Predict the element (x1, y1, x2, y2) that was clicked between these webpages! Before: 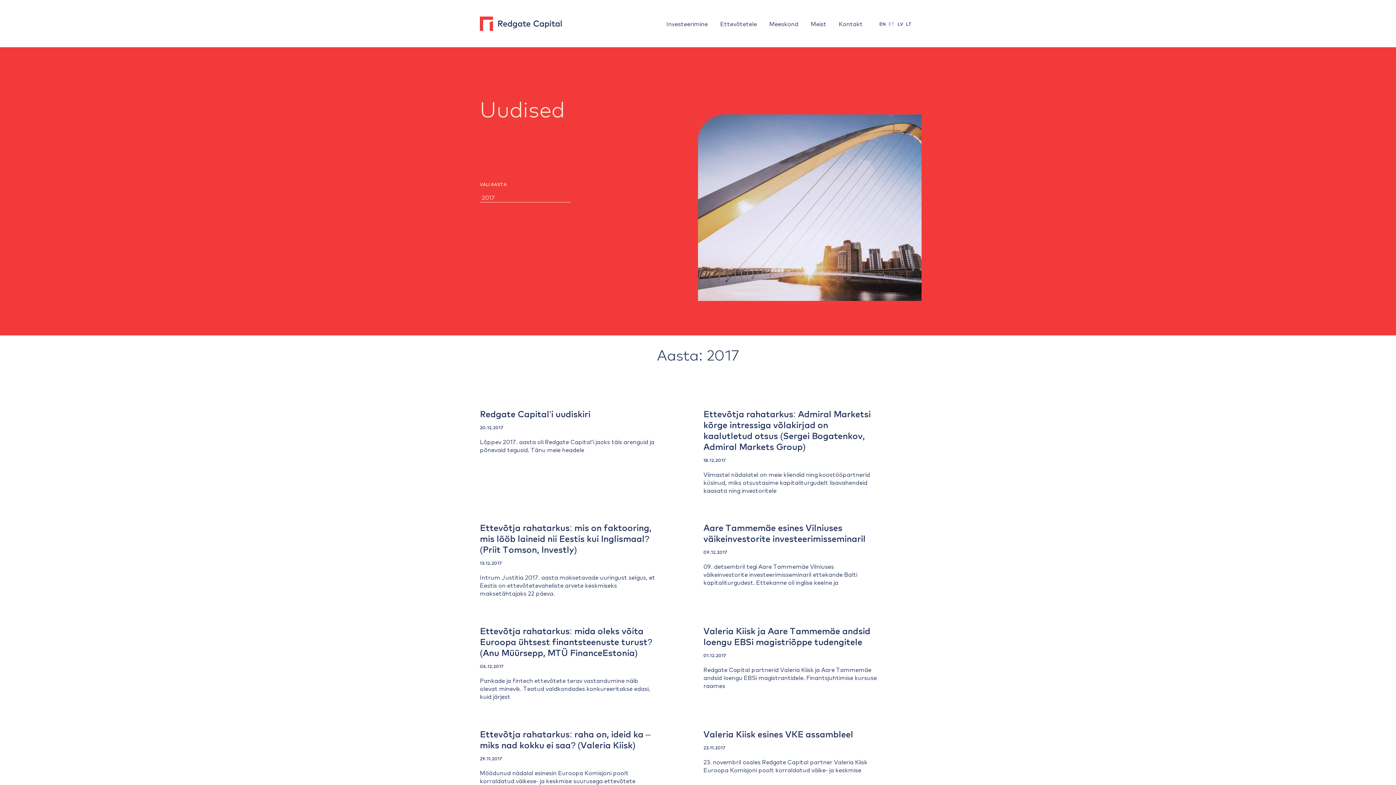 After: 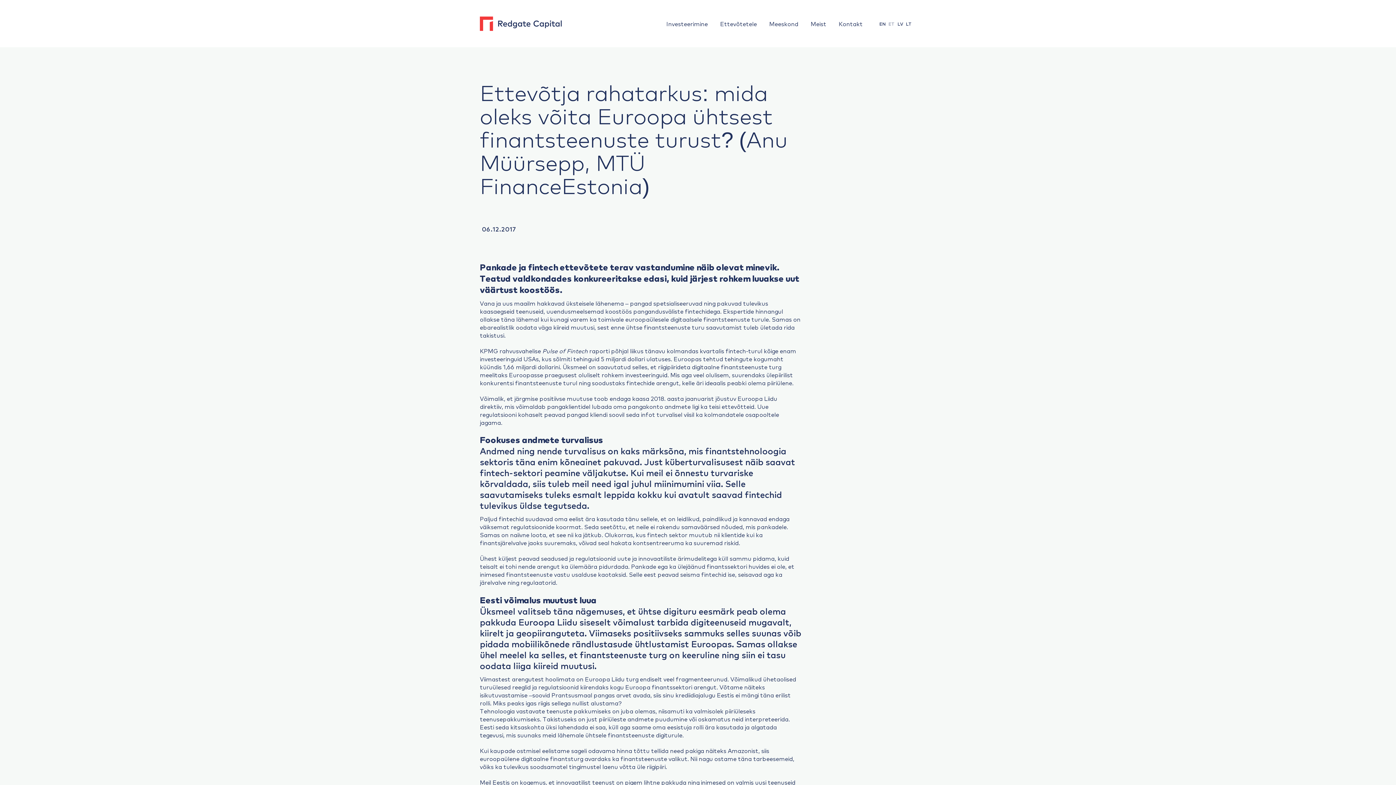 Action: label: Ettevõtja rahatarkus: mida oleks võita Euroopa ühtsest finantsteenuste turust? (Anu Müürsepp, MTÜ FinanceEstonia)
06.12.2017

Pankade ja fintech ettevõtete terav vastandumine näib olevat minevik. Teatud valdkondades konkureeritakse edasi, kuid järjest bbox: (480, 625, 655, 700)